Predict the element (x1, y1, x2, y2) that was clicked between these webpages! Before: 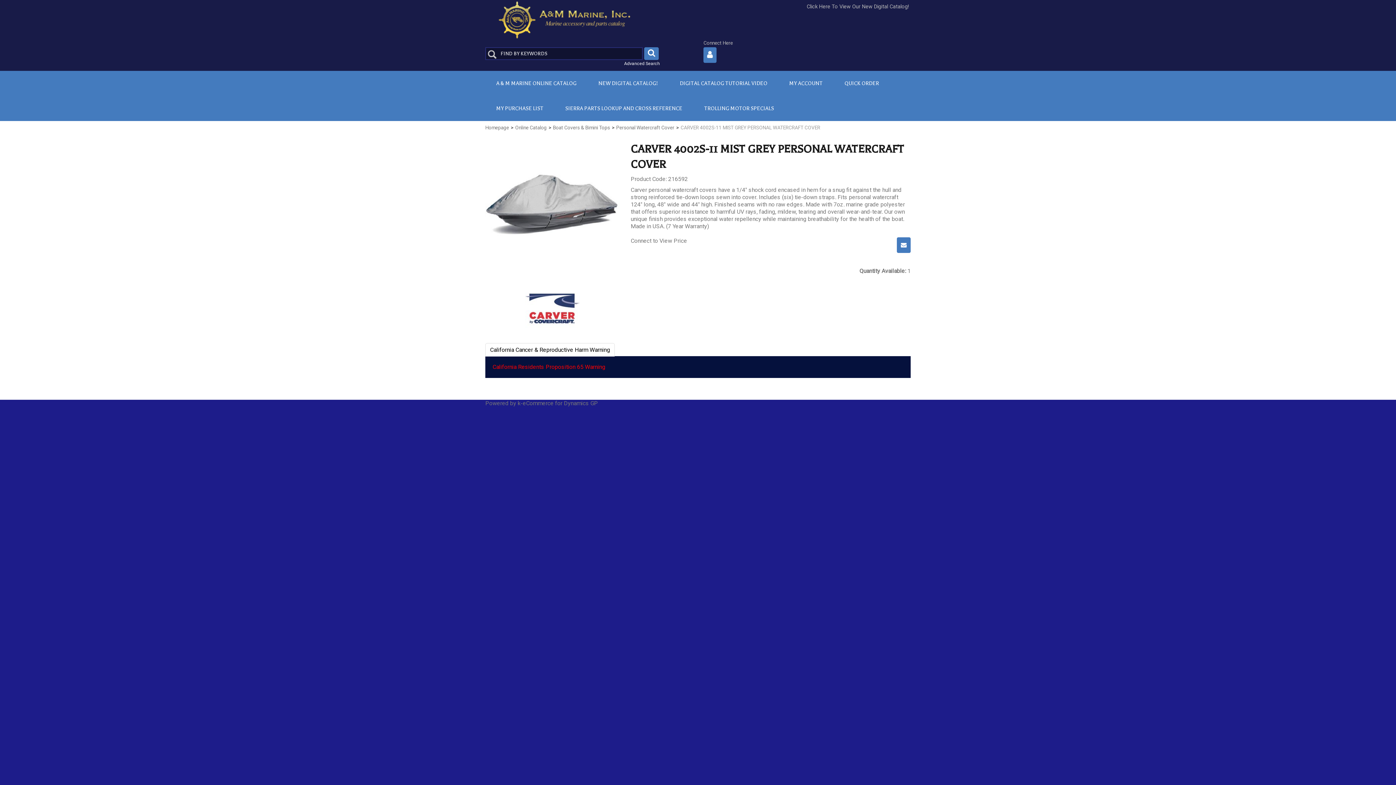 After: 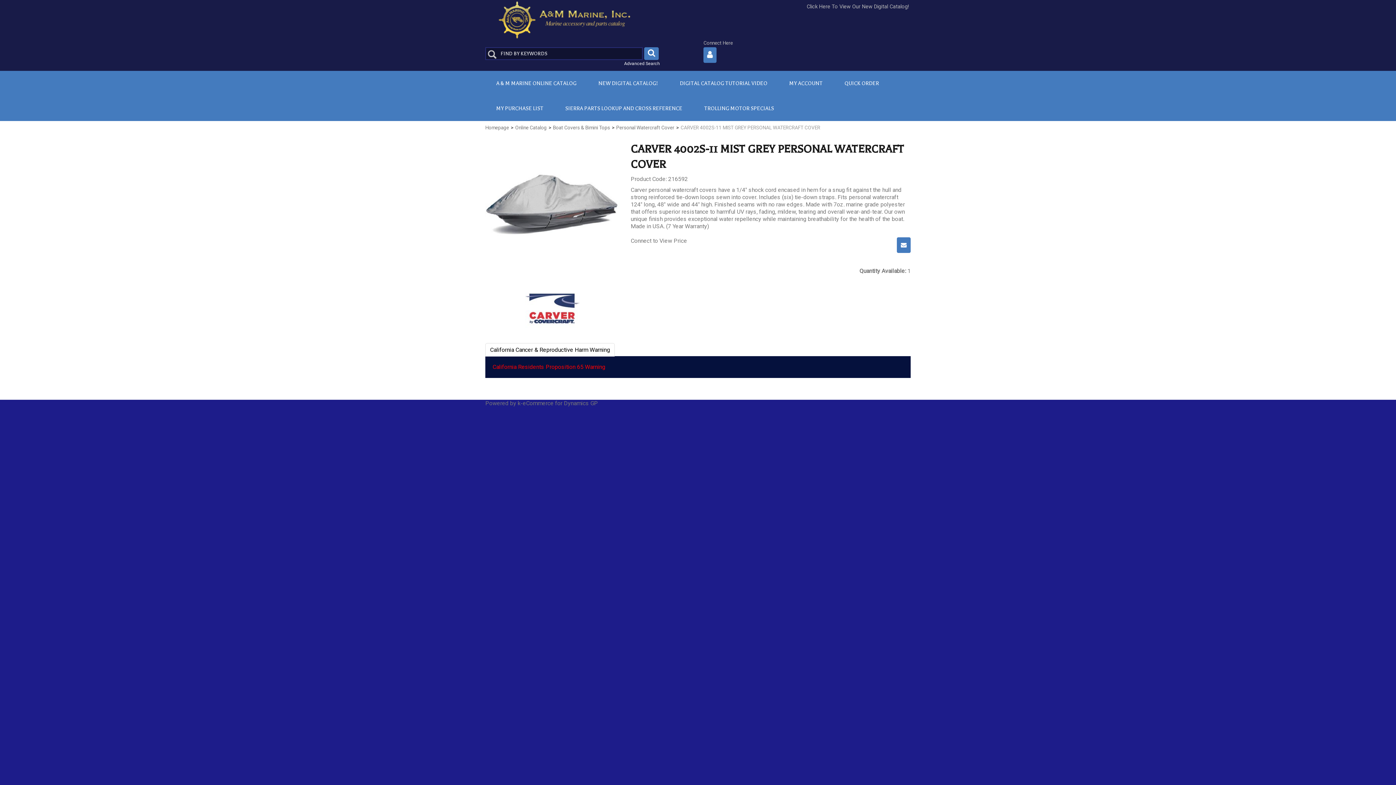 Action: bbox: (492, 363, 605, 370) label: California Residents Proposition 65 Warning